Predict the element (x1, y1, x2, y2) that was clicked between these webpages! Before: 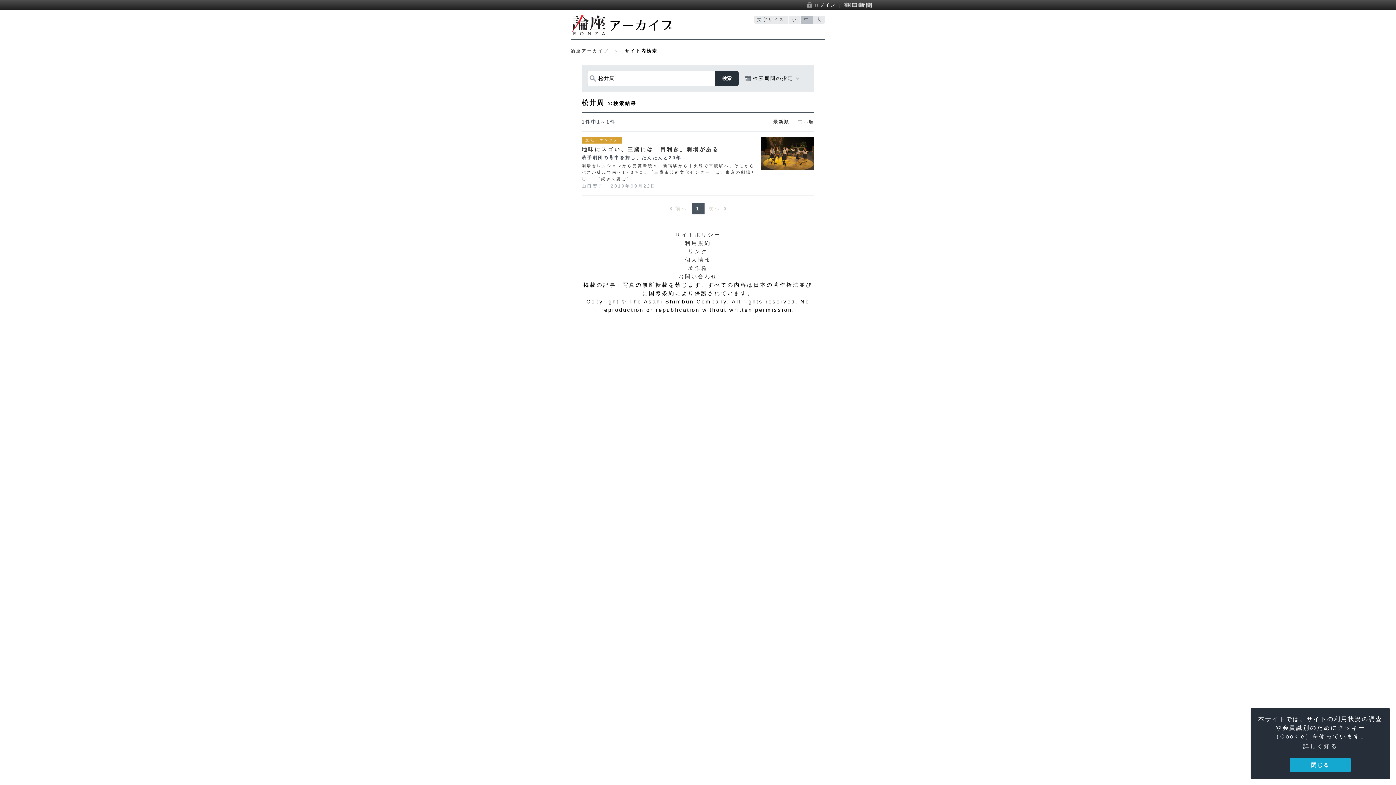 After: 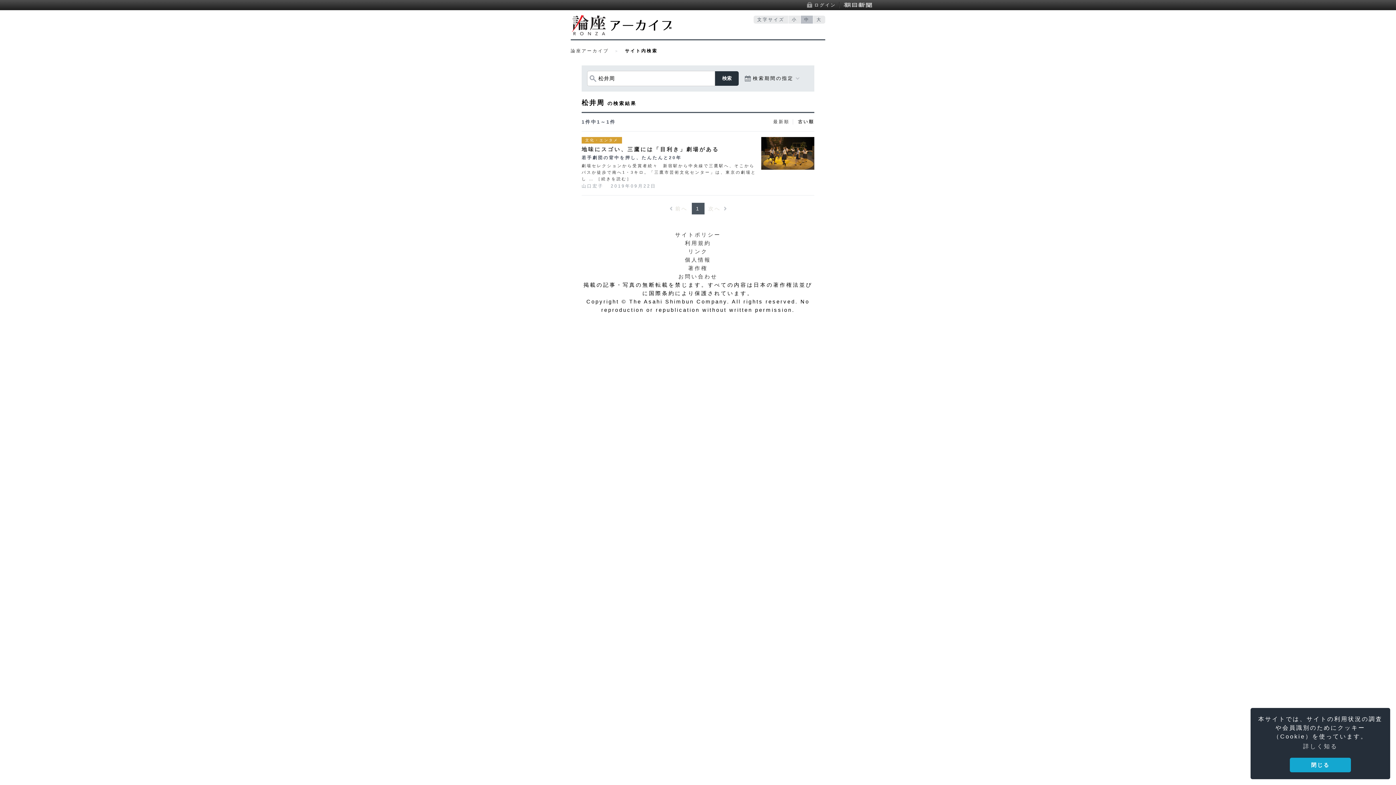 Action: bbox: (798, 119, 814, 124) label: 古い順